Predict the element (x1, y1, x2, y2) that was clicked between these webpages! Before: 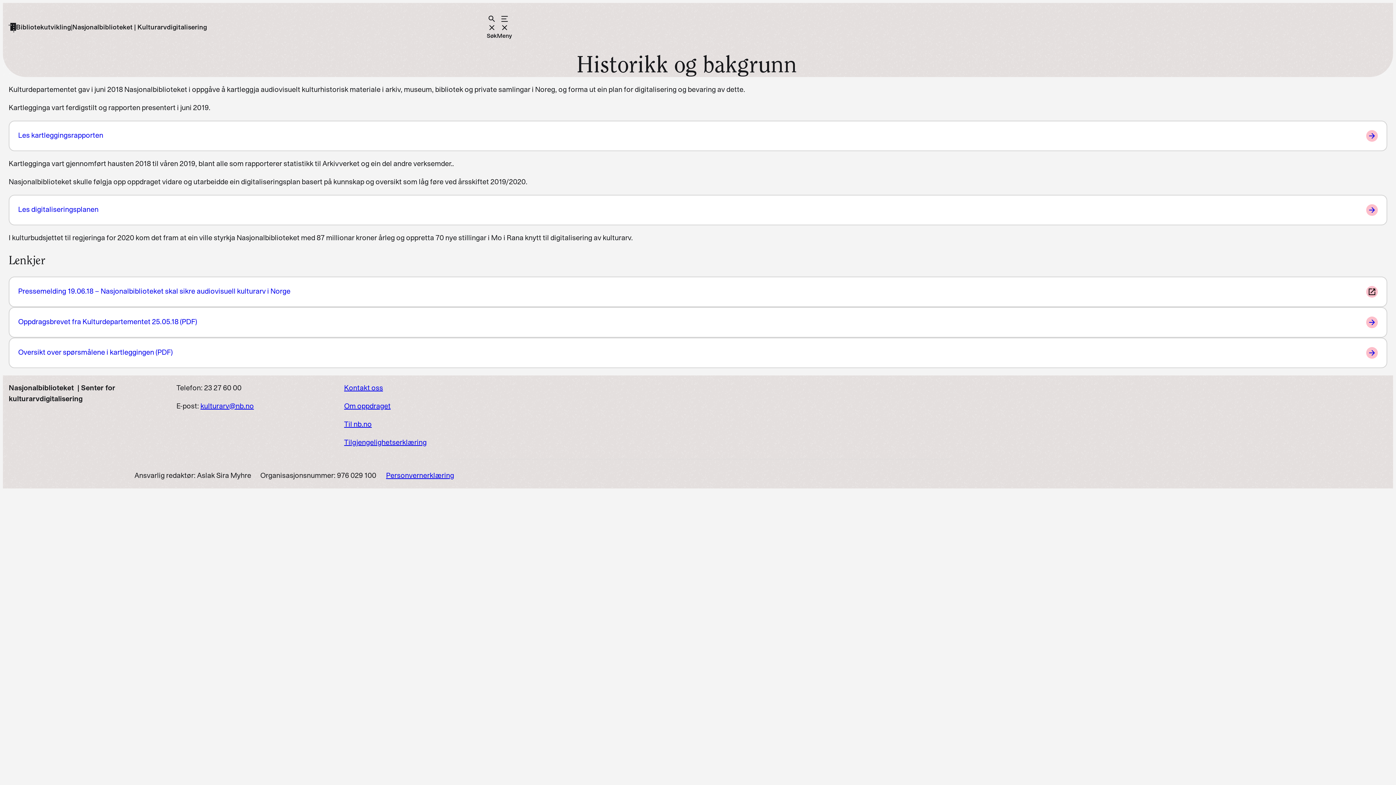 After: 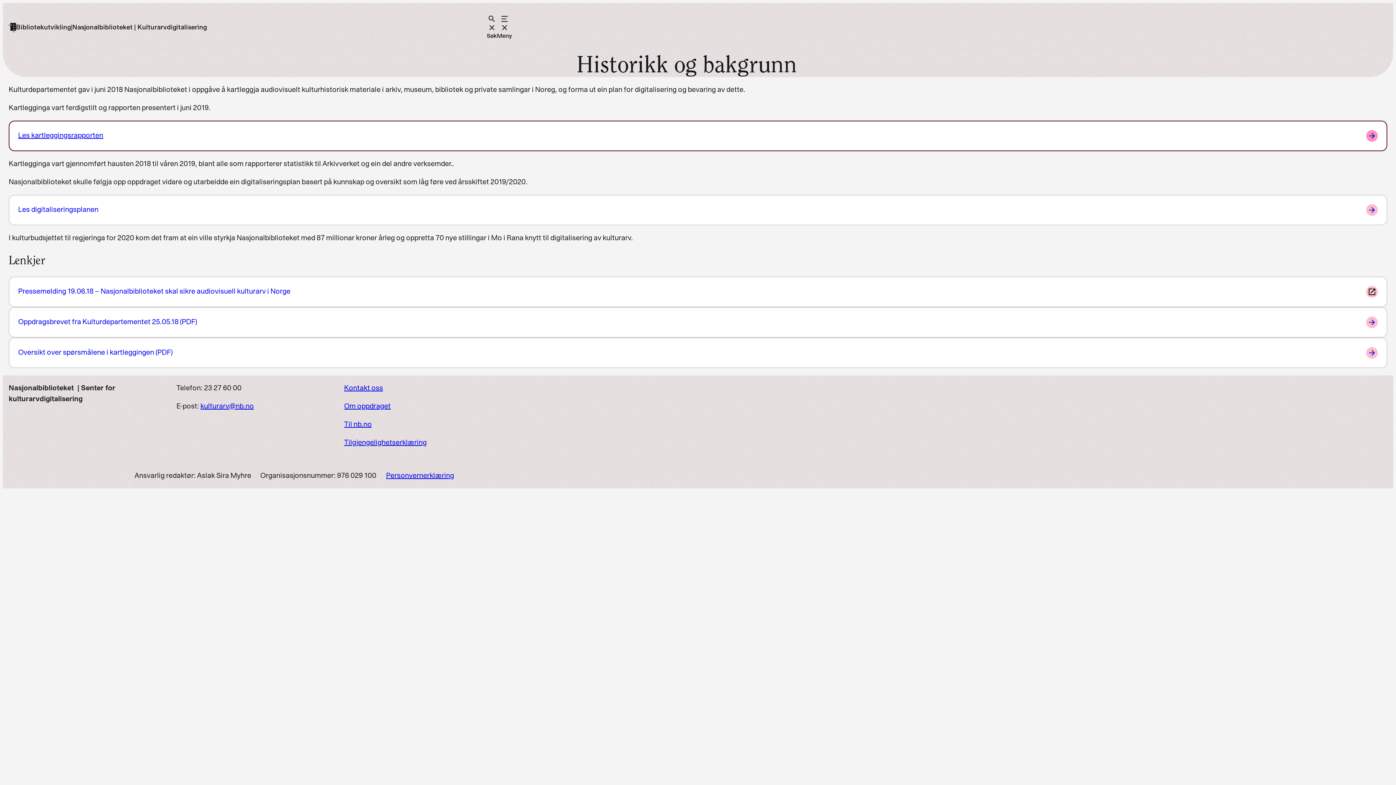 Action: label: Les kartleggingsrapporten bbox: (8, 120, 1387, 151)